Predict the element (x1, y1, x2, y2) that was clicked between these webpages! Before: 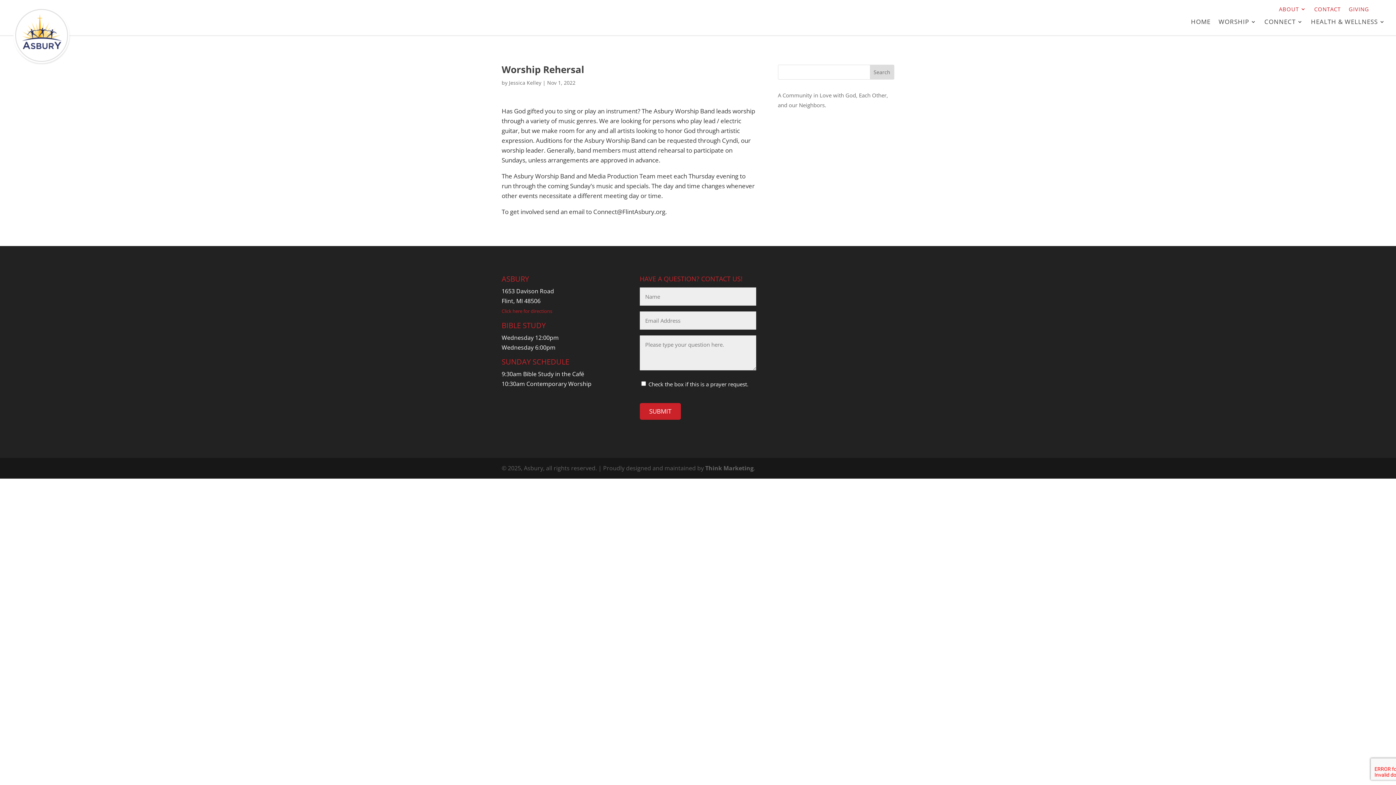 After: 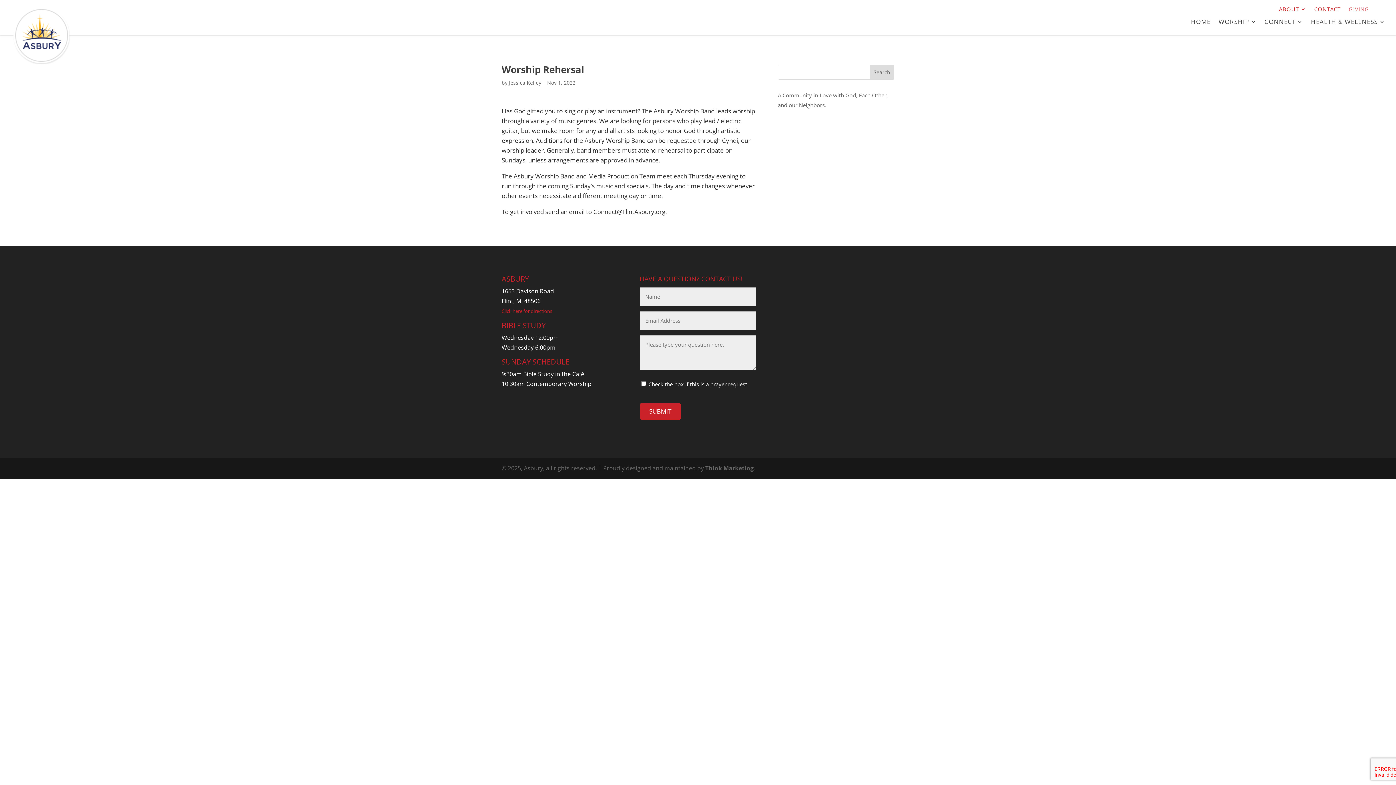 Action: label: GIVING bbox: (1349, 6, 1369, 14)